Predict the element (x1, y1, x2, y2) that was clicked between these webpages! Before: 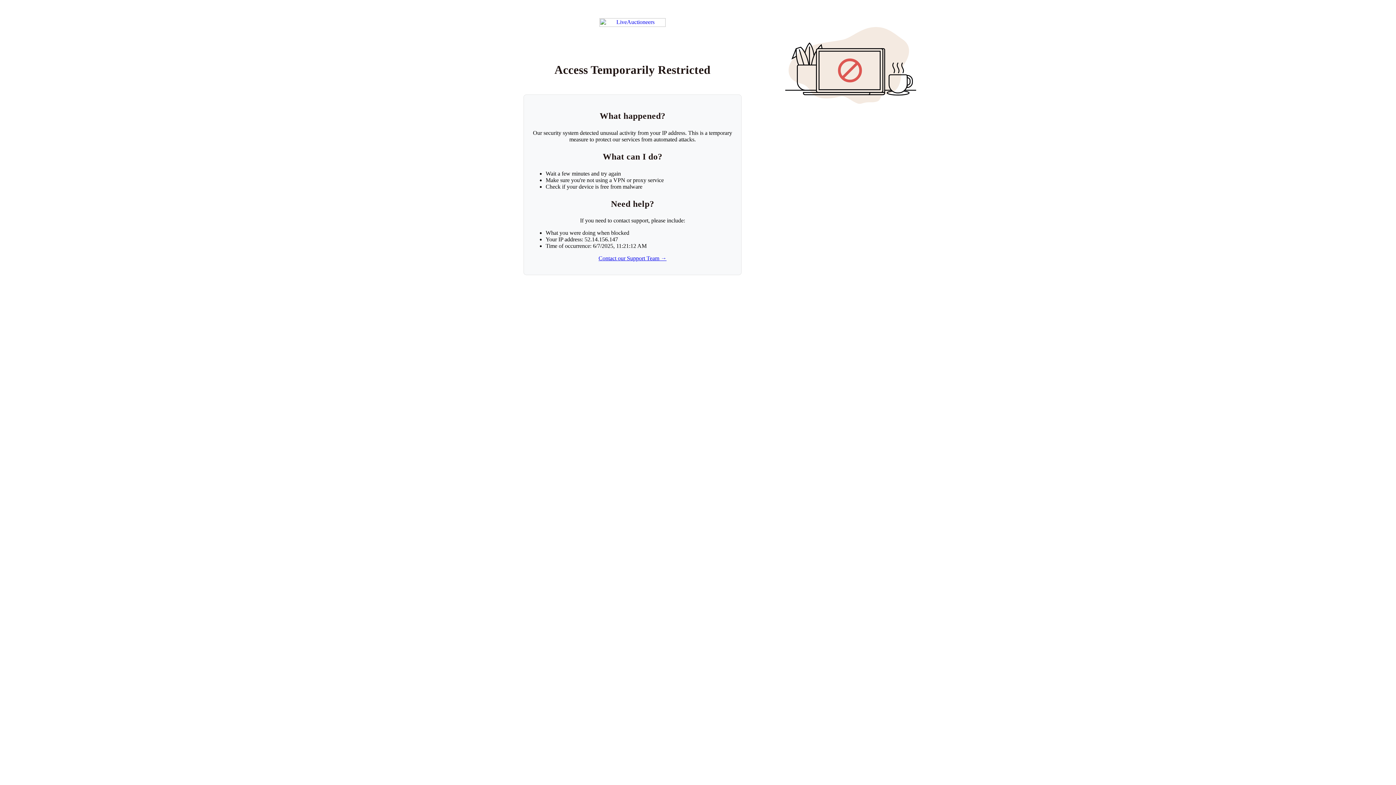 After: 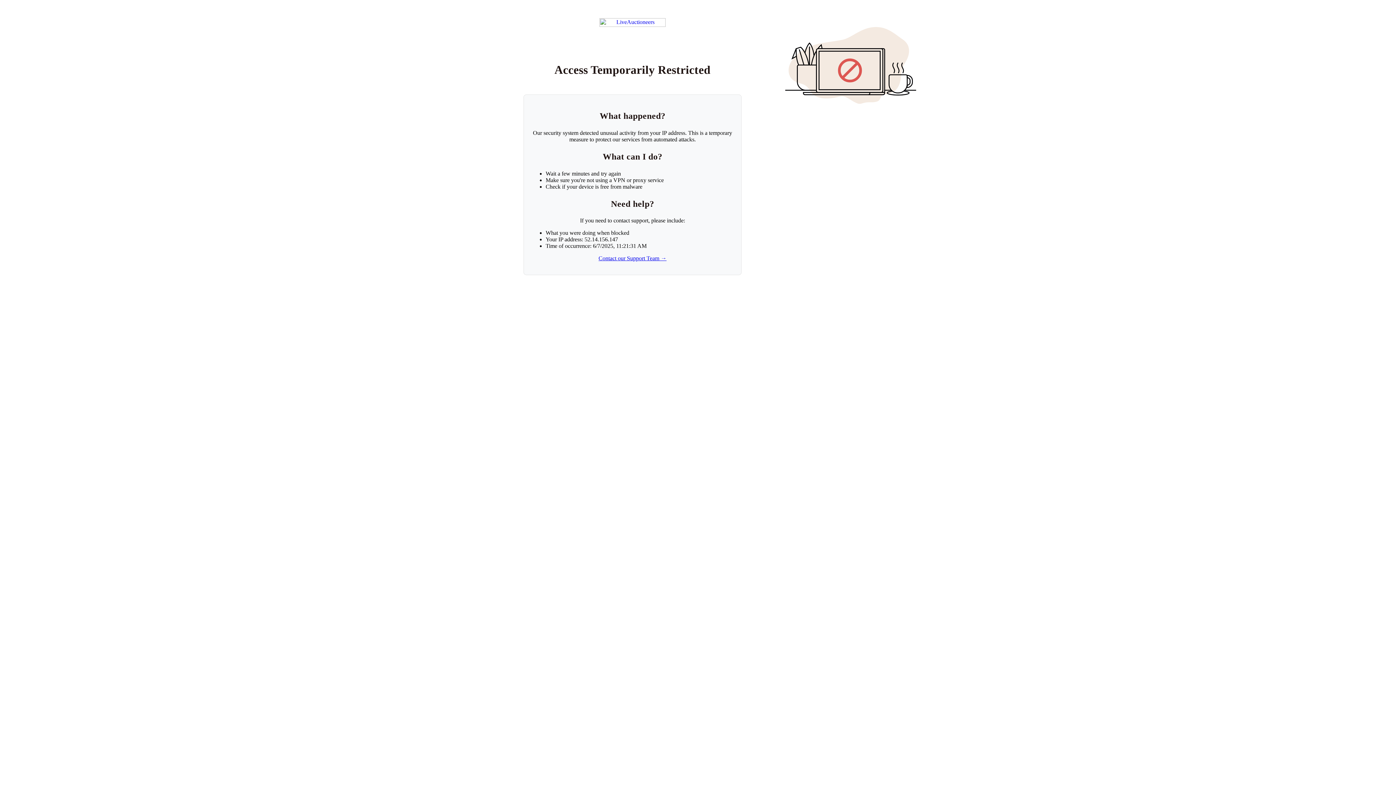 Action: bbox: (599, 18, 665, 26) label: Return to LiveAuctioneers homepage